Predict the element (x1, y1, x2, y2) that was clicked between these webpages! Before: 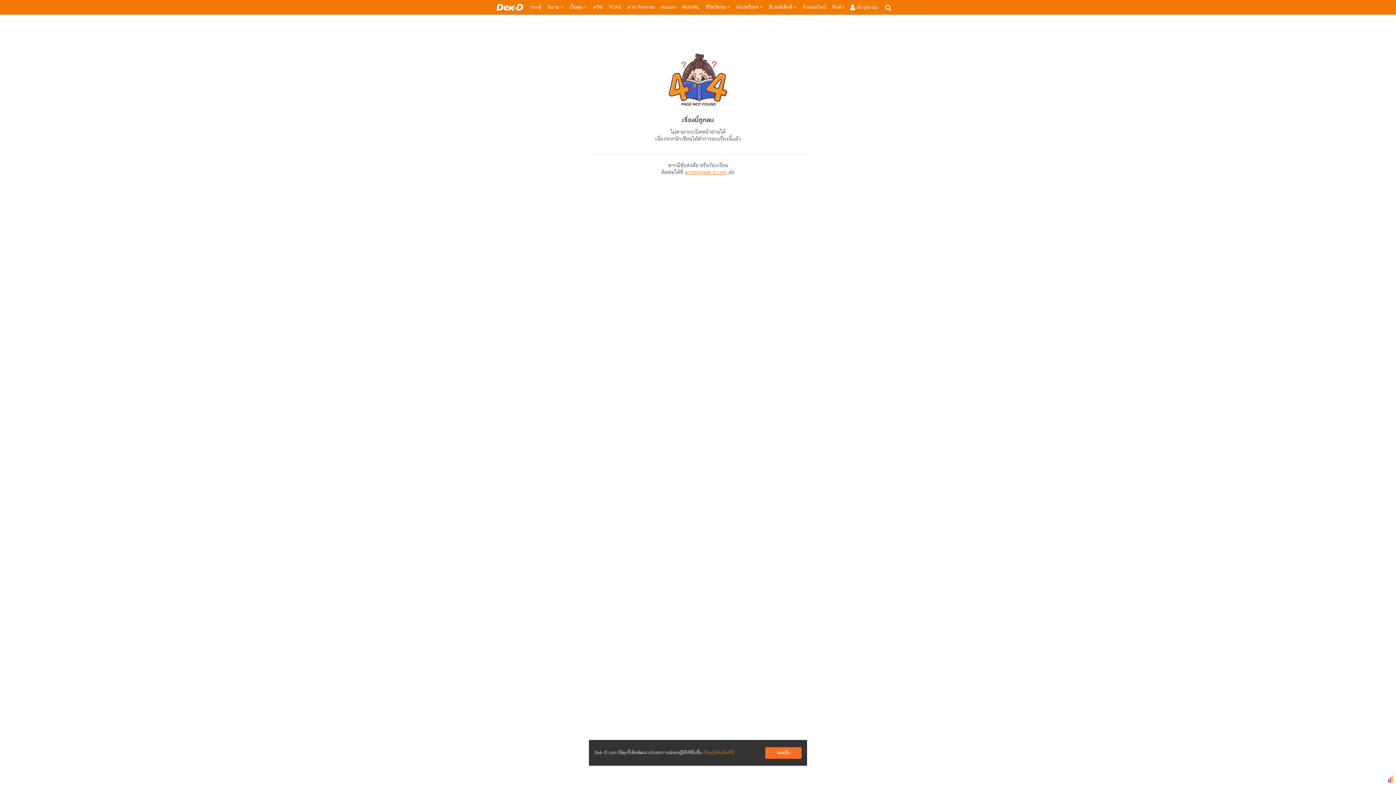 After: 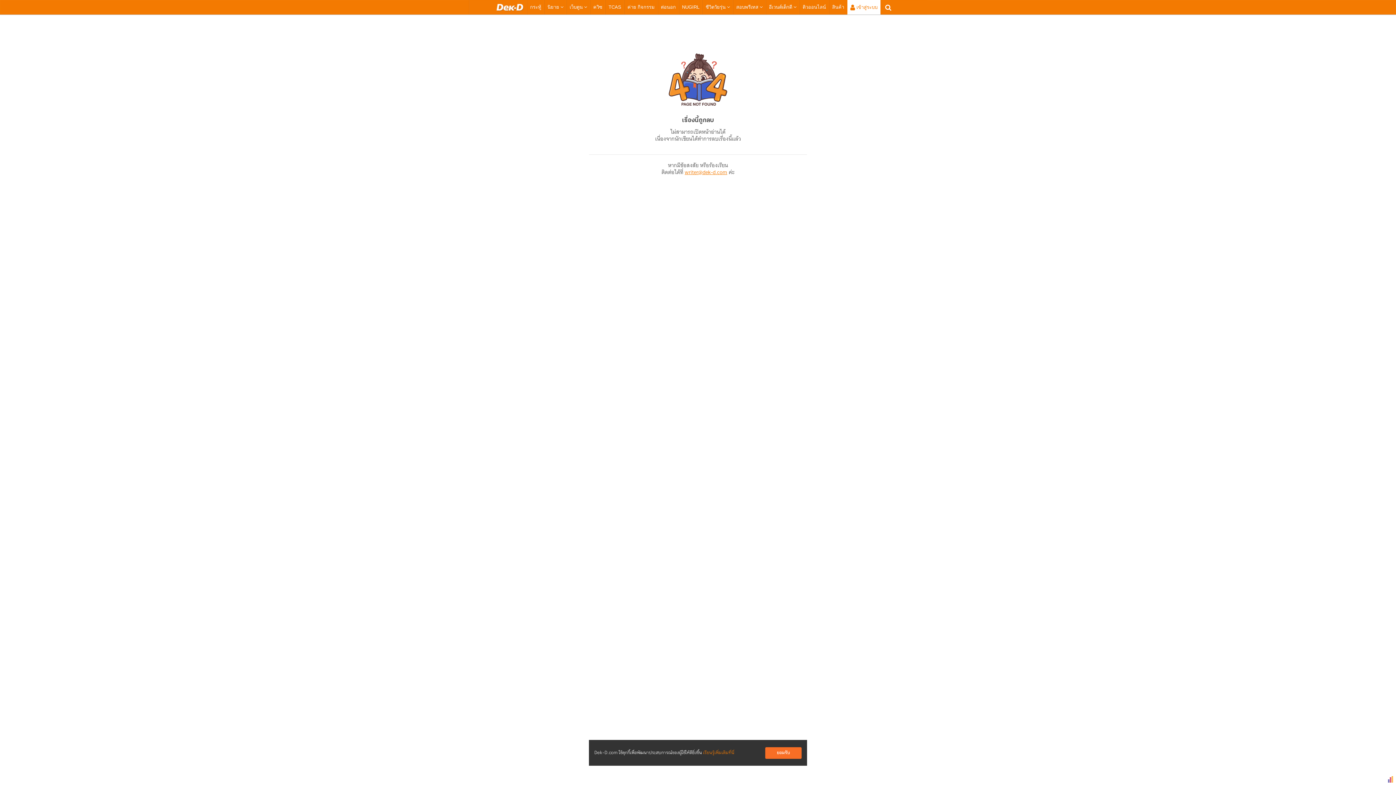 Action: label:  เข้าสู่ระบบ bbox: (850, 0, 877, 15)